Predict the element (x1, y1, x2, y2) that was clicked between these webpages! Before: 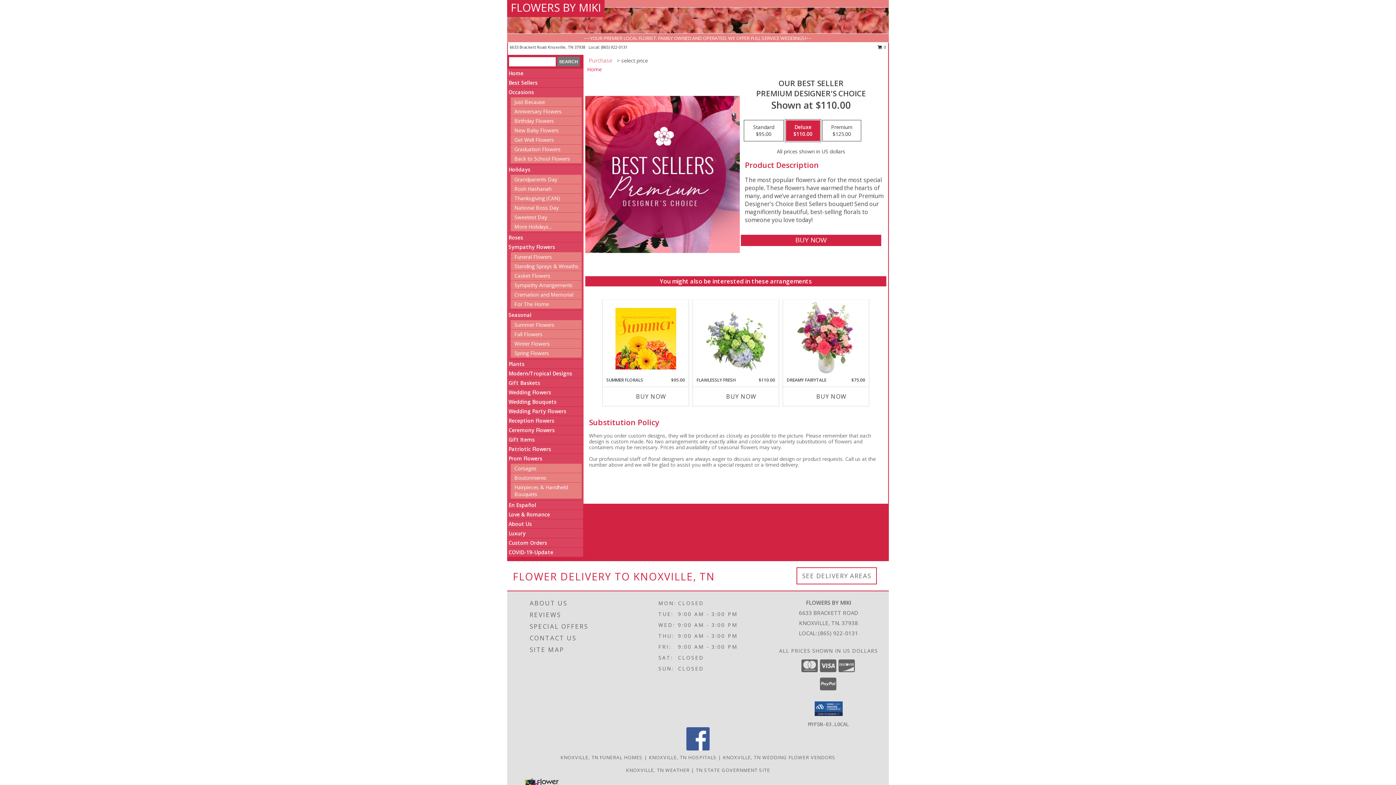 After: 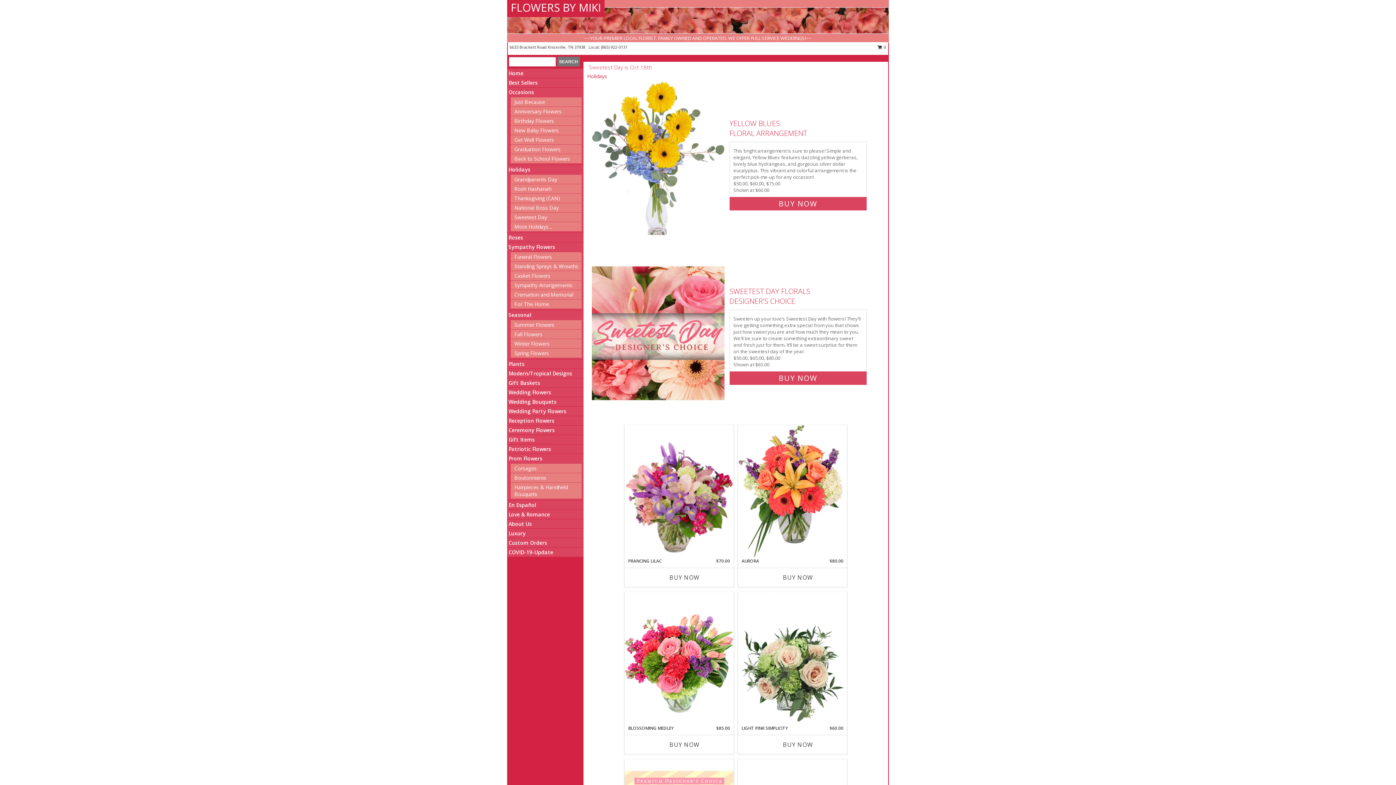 Action: label: Sweetest Day bbox: (514, 213, 547, 220)